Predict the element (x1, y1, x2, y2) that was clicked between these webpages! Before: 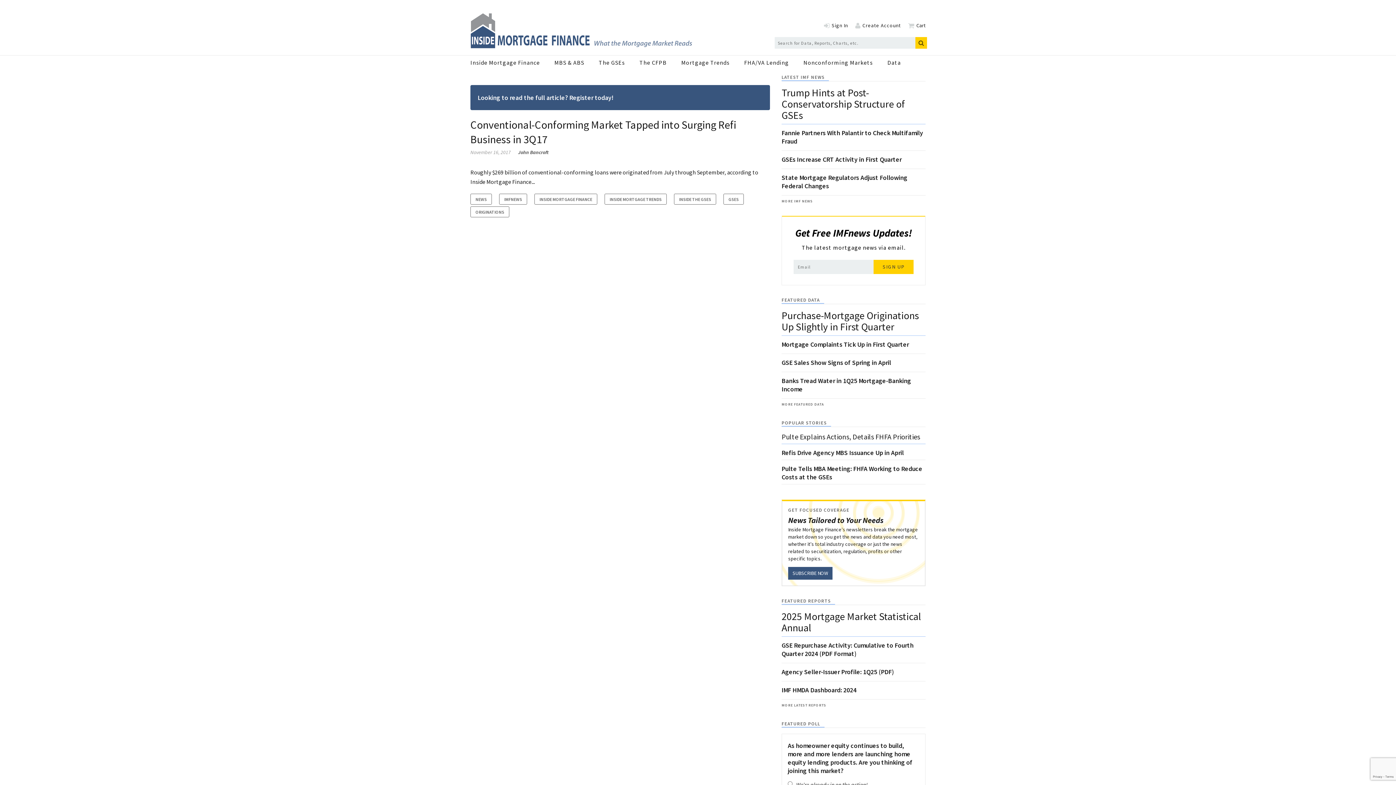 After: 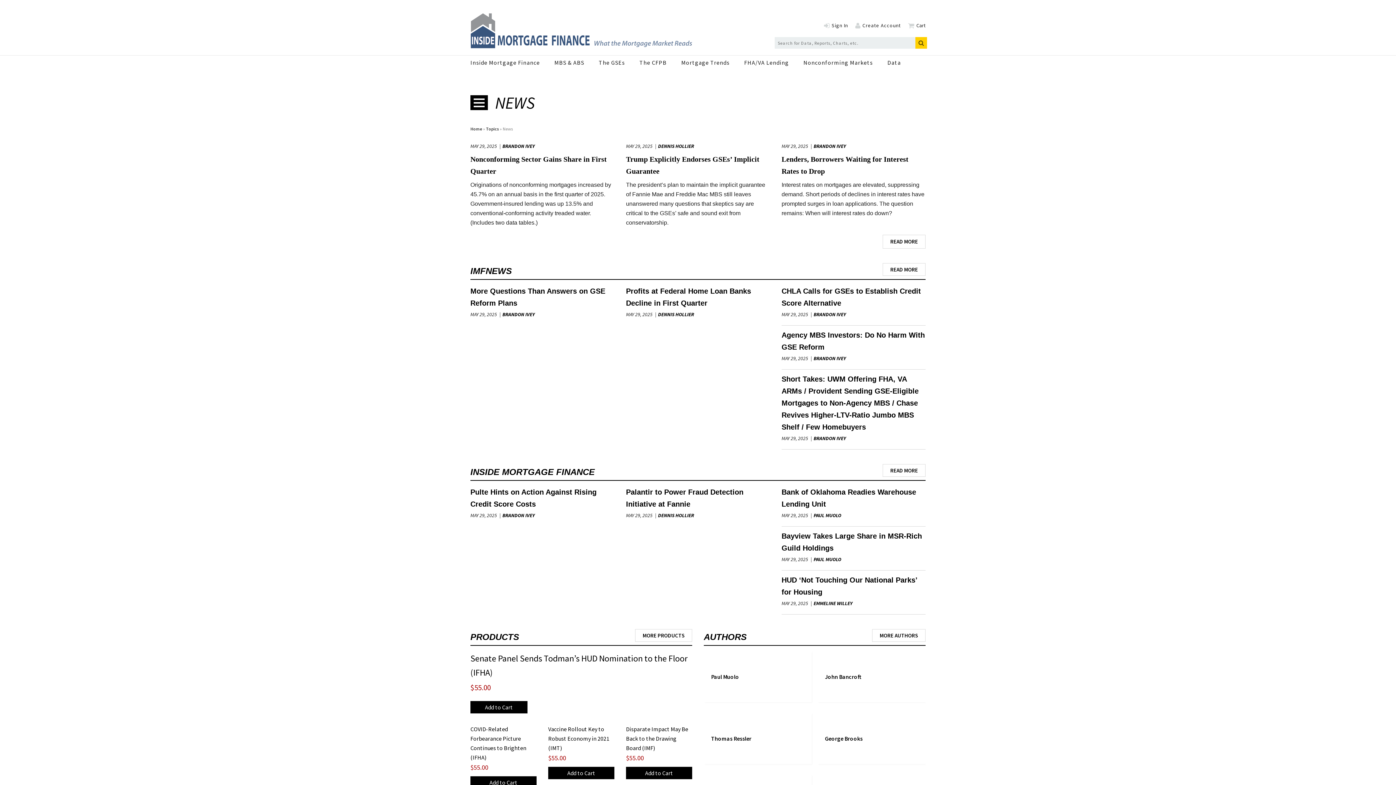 Action: label: NEWS bbox: (470, 193, 492, 204)